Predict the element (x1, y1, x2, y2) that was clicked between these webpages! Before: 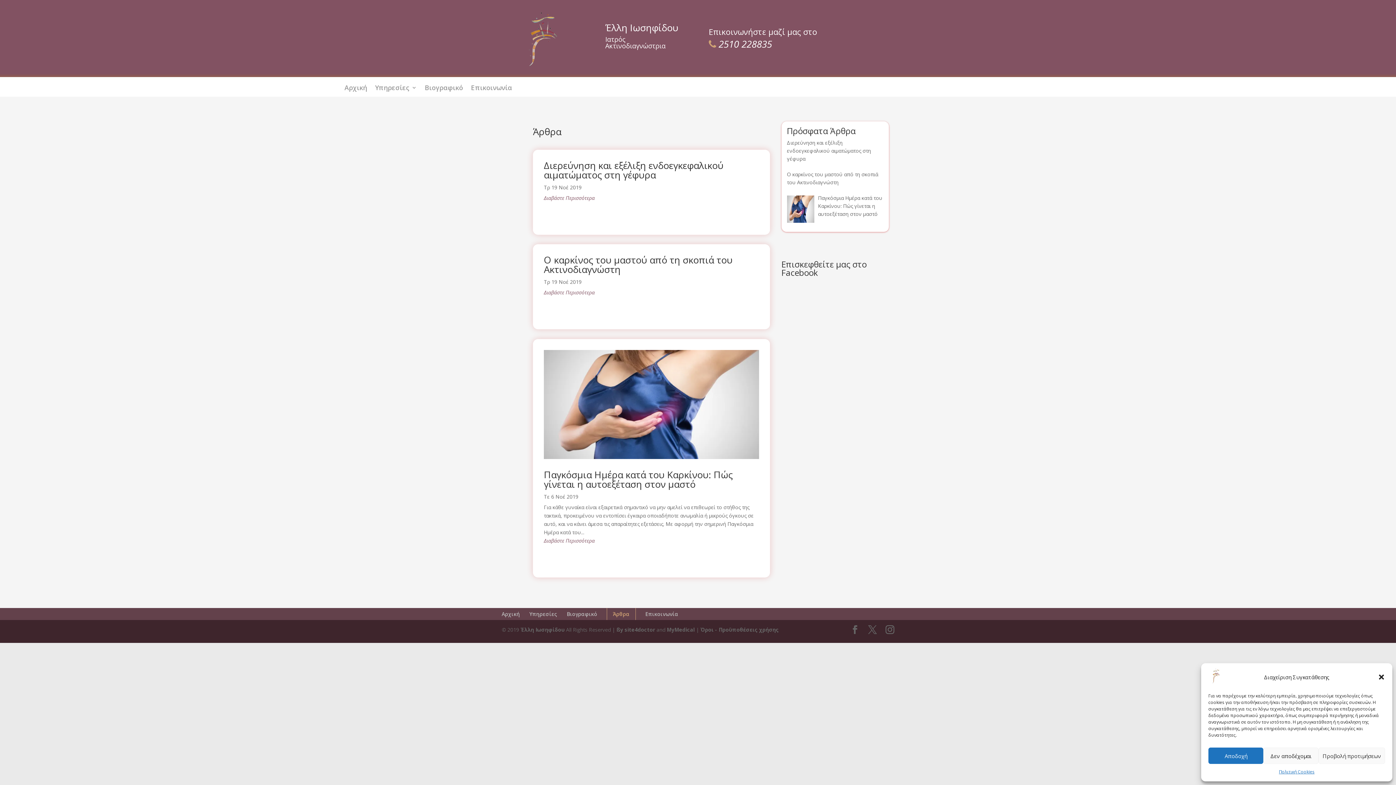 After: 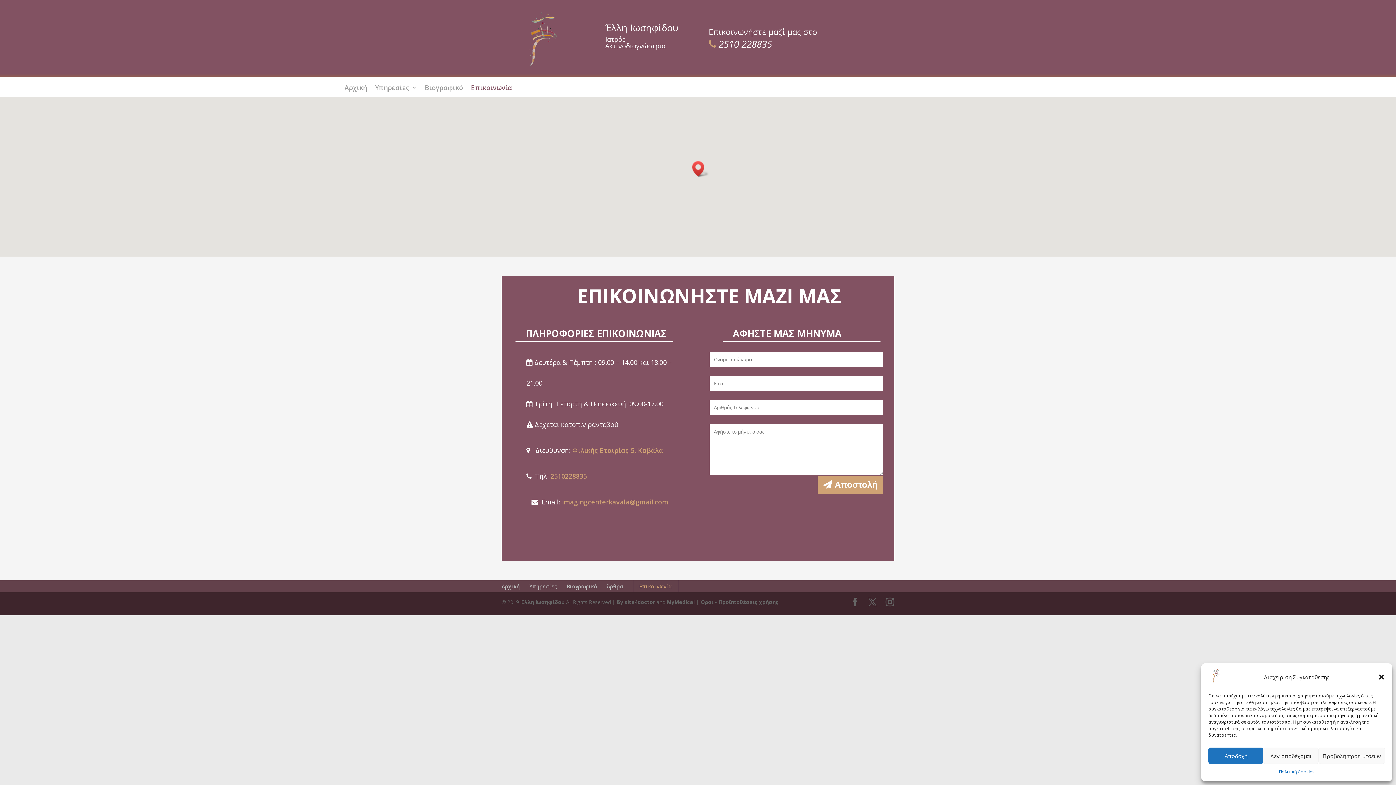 Action: bbox: (645, 610, 678, 617) label: Επικοινωνία